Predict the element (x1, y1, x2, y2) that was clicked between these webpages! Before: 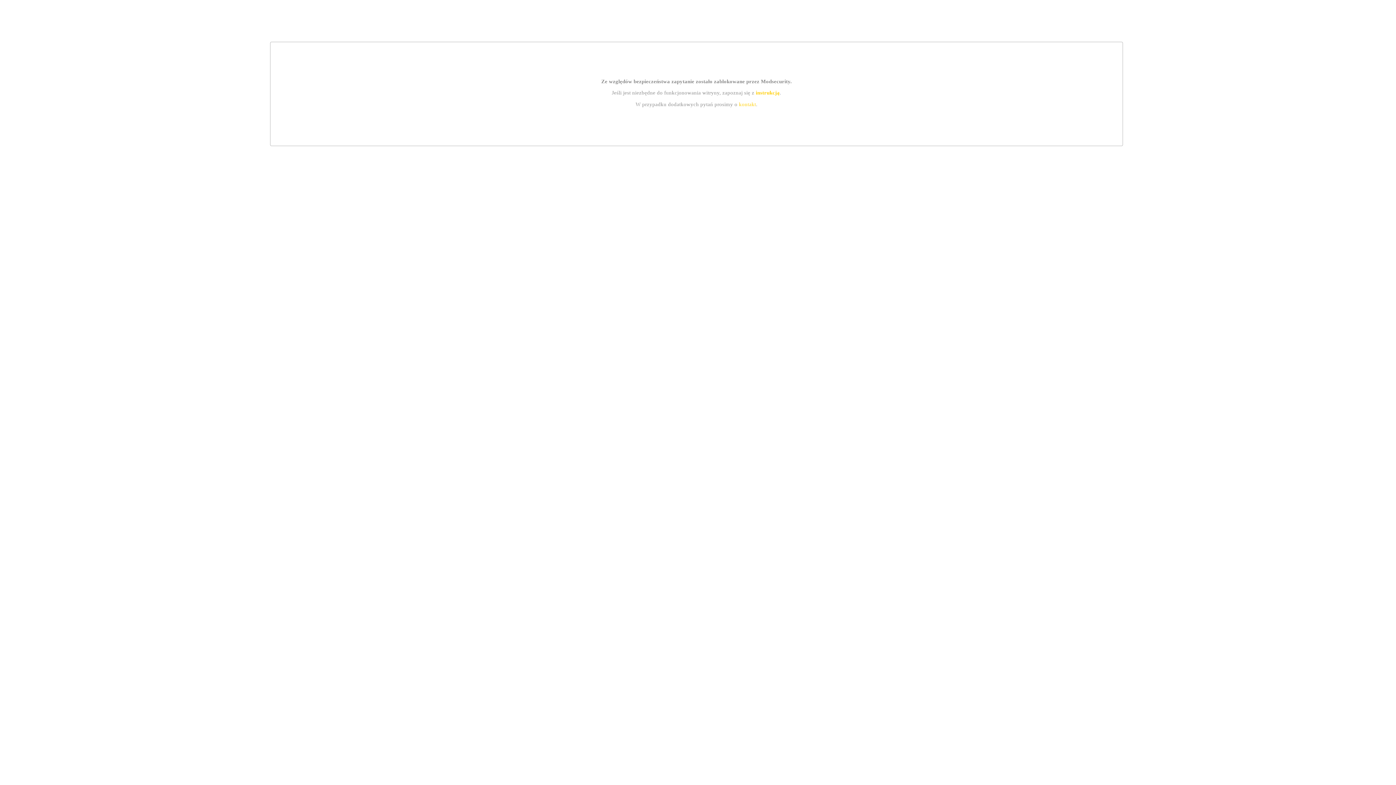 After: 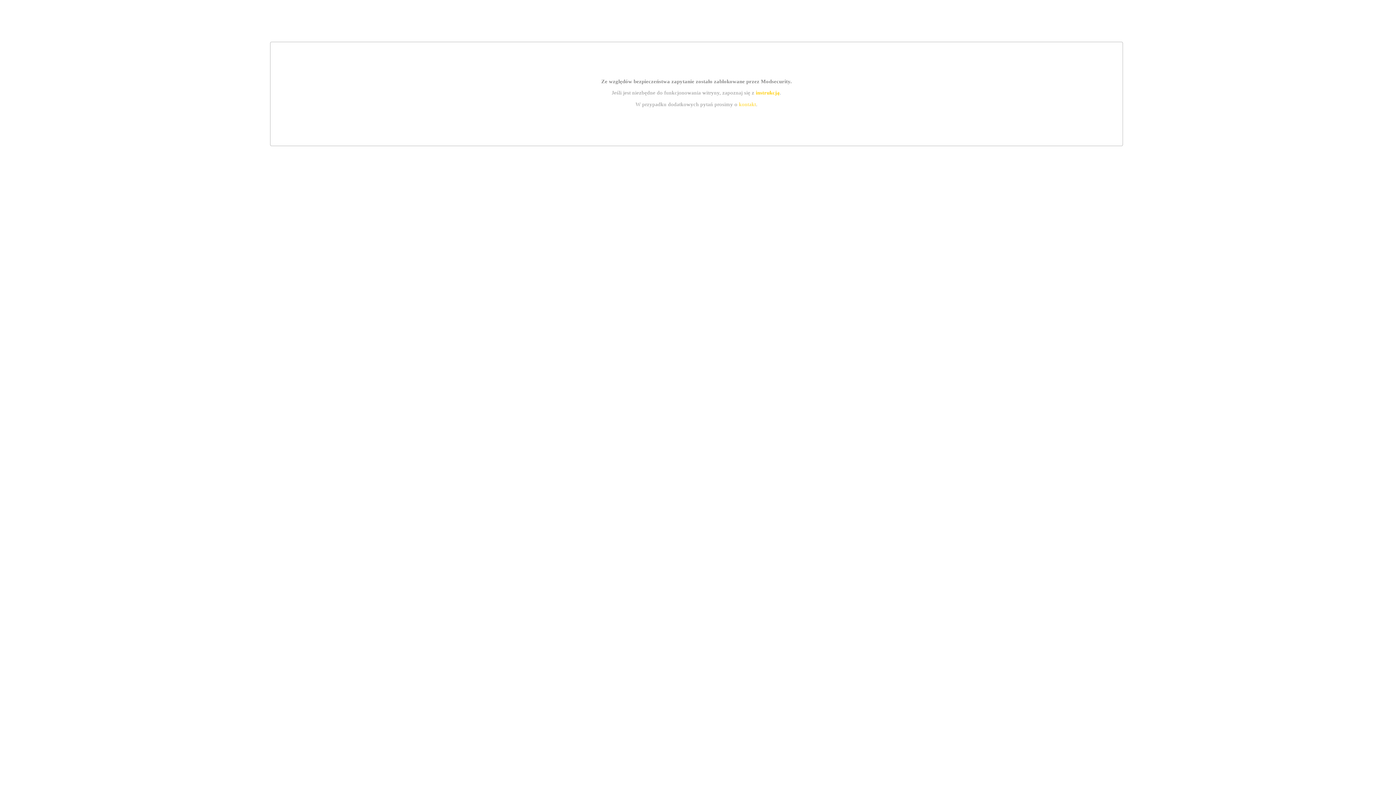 Action: bbox: (755, 89, 779, 95) label: instrukcją